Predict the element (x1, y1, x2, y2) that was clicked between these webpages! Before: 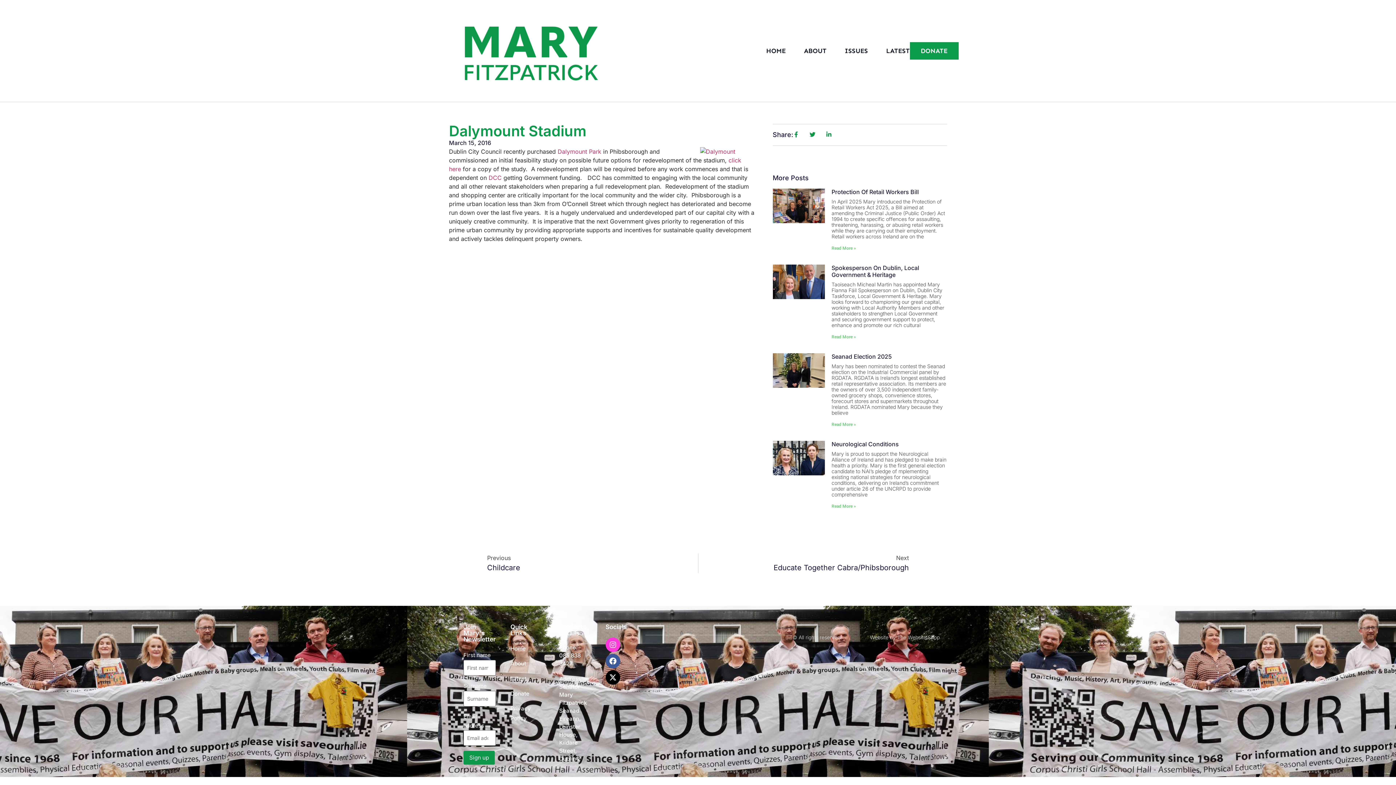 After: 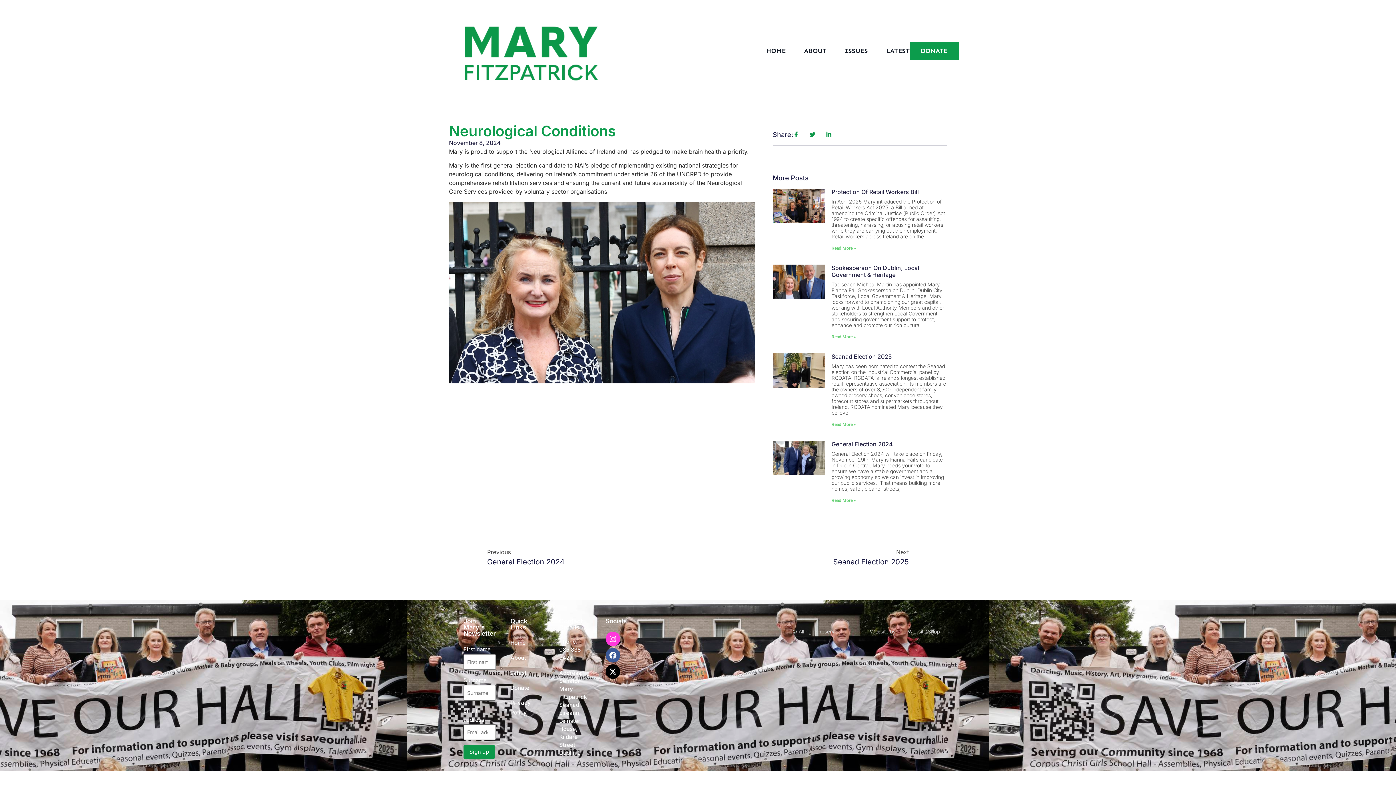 Action: label: Read more about Neurological Conditions bbox: (831, 503, 856, 509)